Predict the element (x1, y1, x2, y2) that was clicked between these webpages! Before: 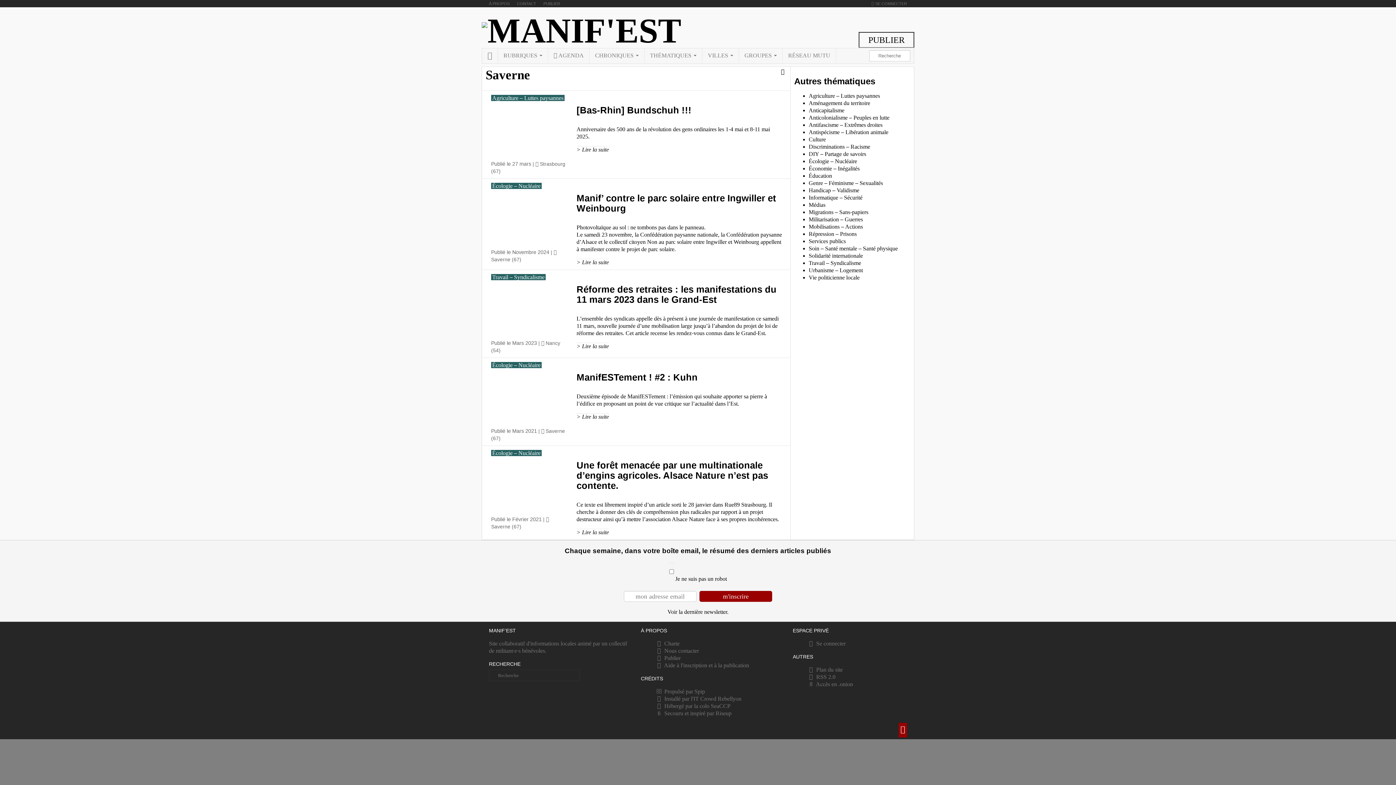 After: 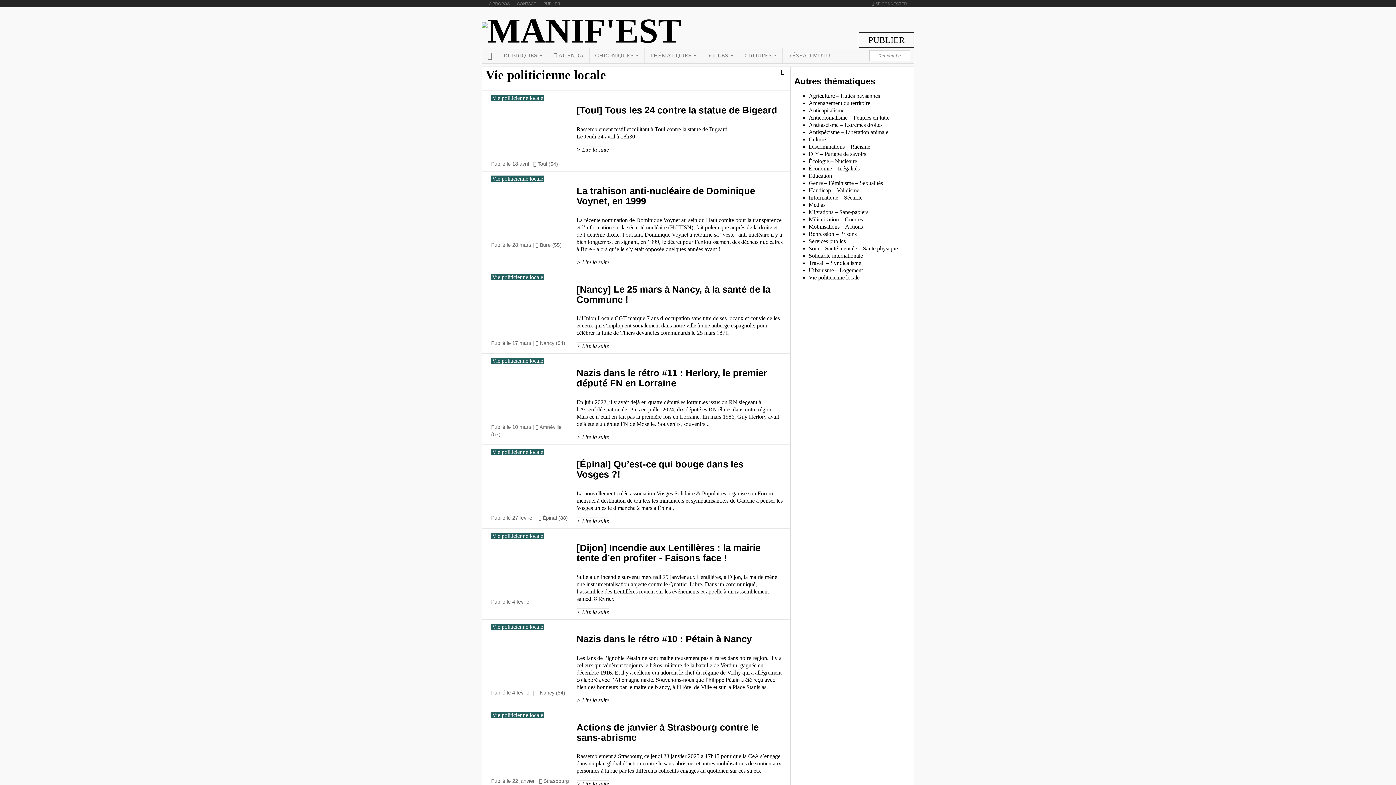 Action: bbox: (808, 274, 859, 280) label: Vie politicienne locale